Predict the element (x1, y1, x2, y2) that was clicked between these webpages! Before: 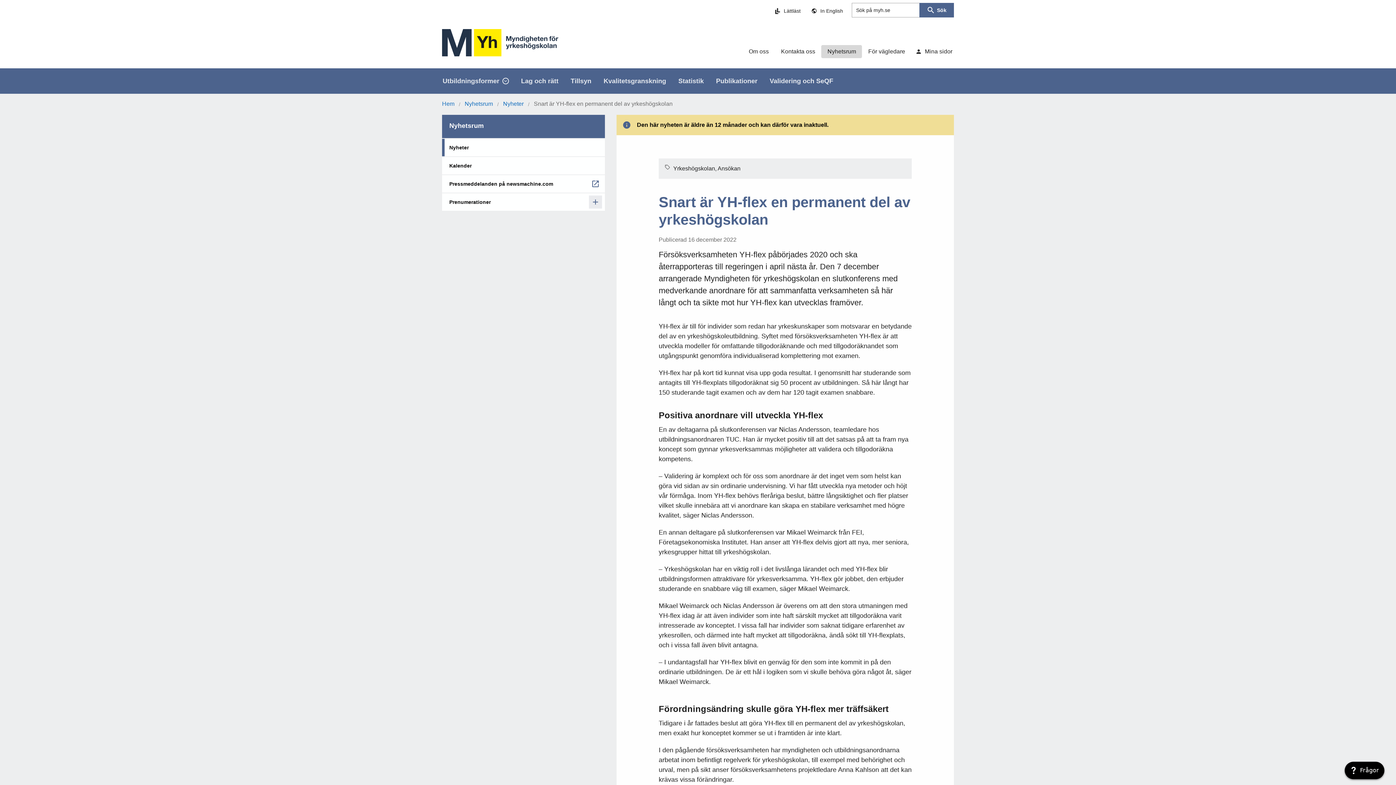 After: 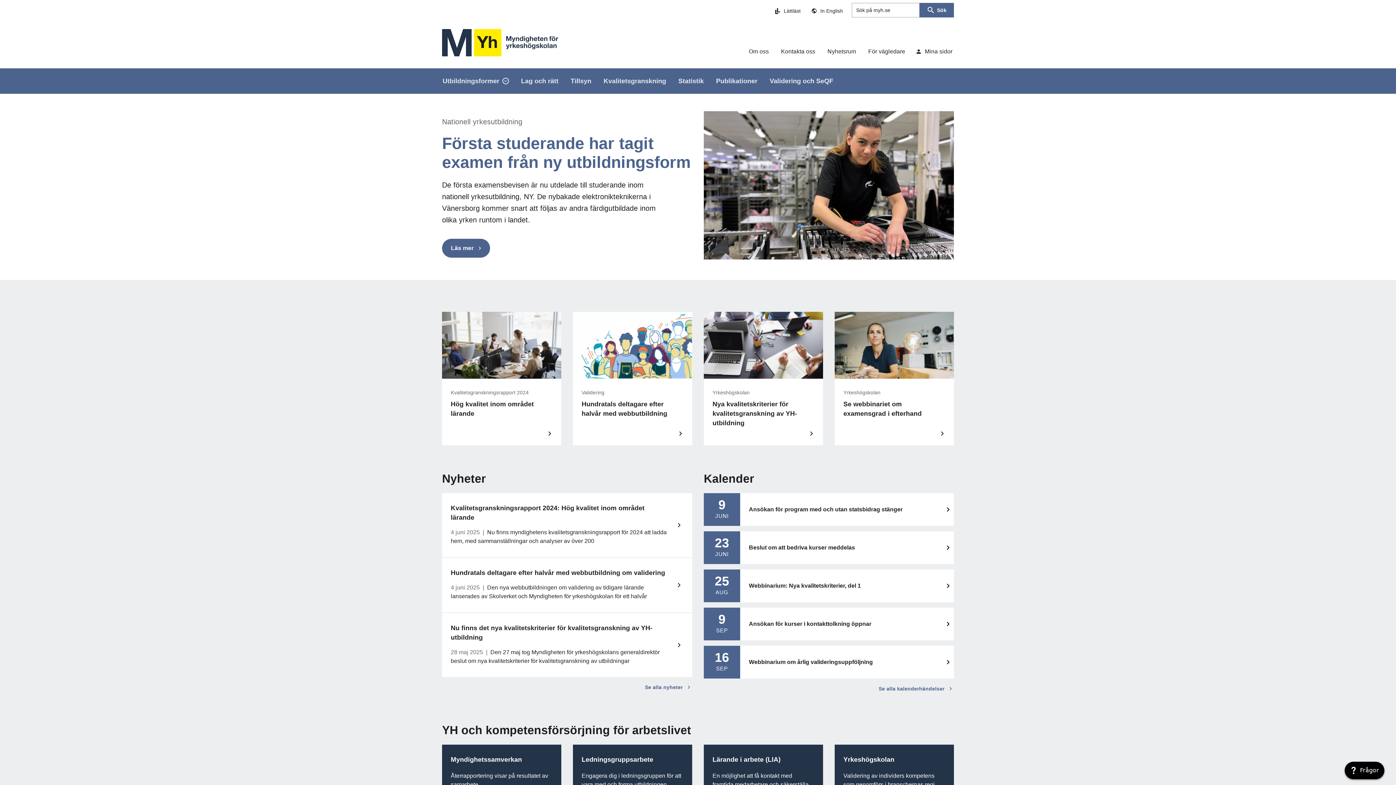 Action: label: Hem bbox: (442, 99, 454, 109)